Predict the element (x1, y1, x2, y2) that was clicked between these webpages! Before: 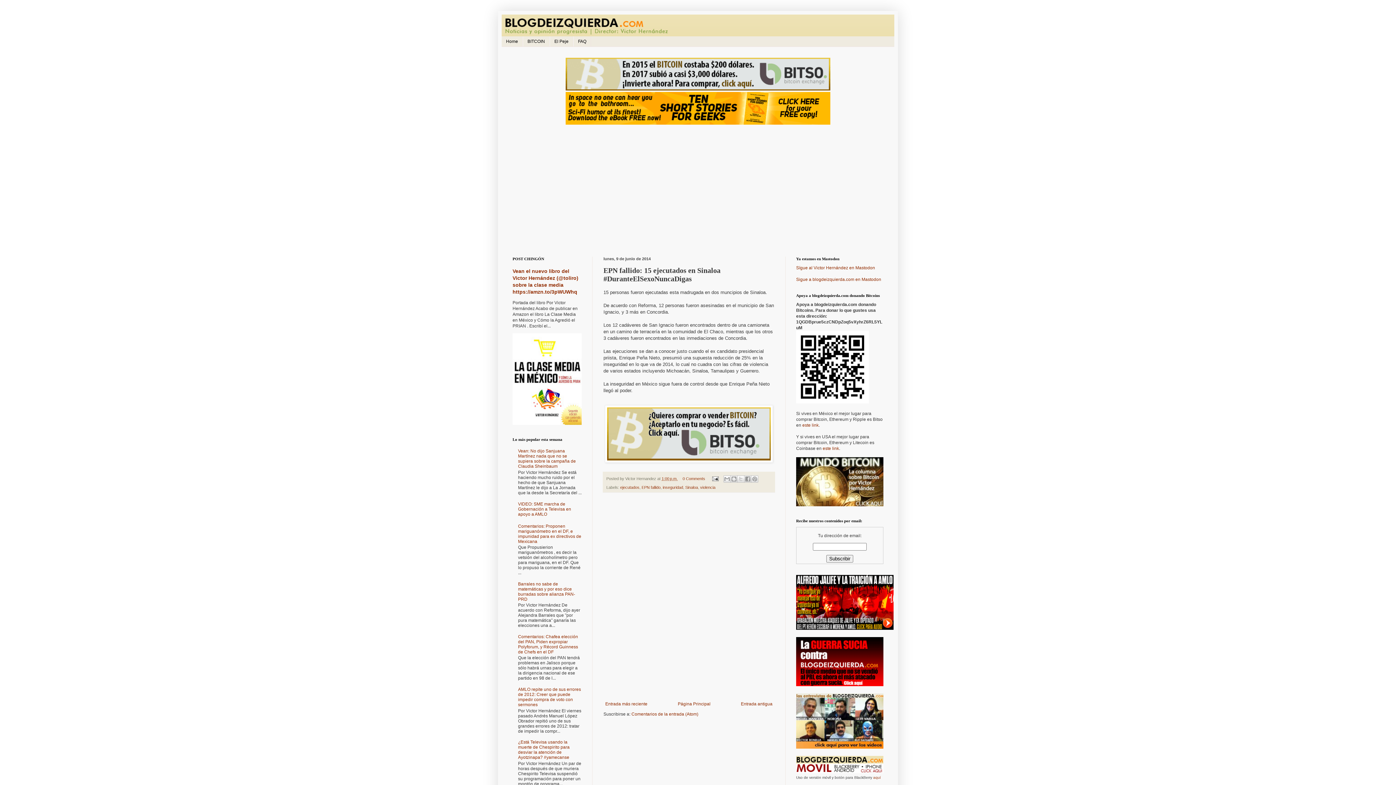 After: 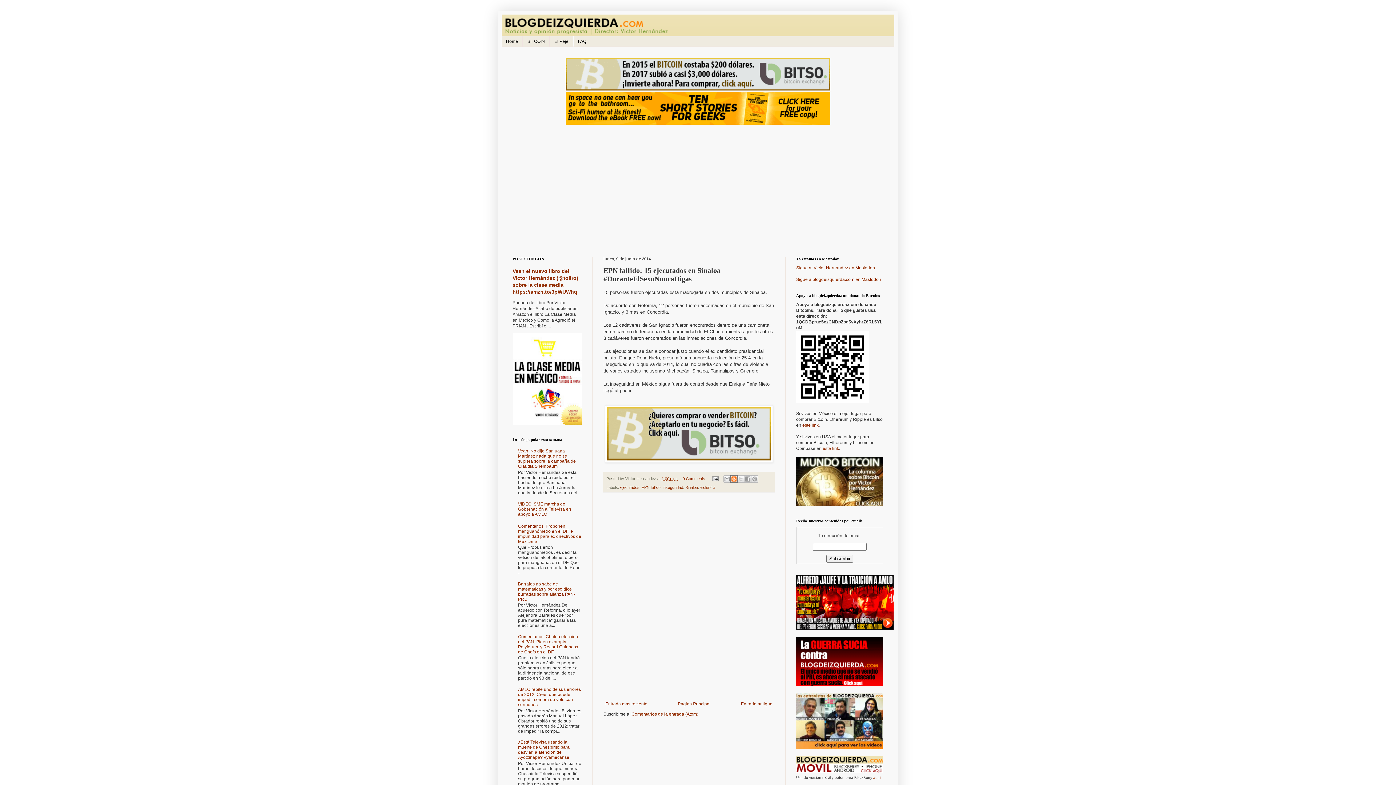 Action: bbox: (730, 475, 737, 482) label: BlogThis!